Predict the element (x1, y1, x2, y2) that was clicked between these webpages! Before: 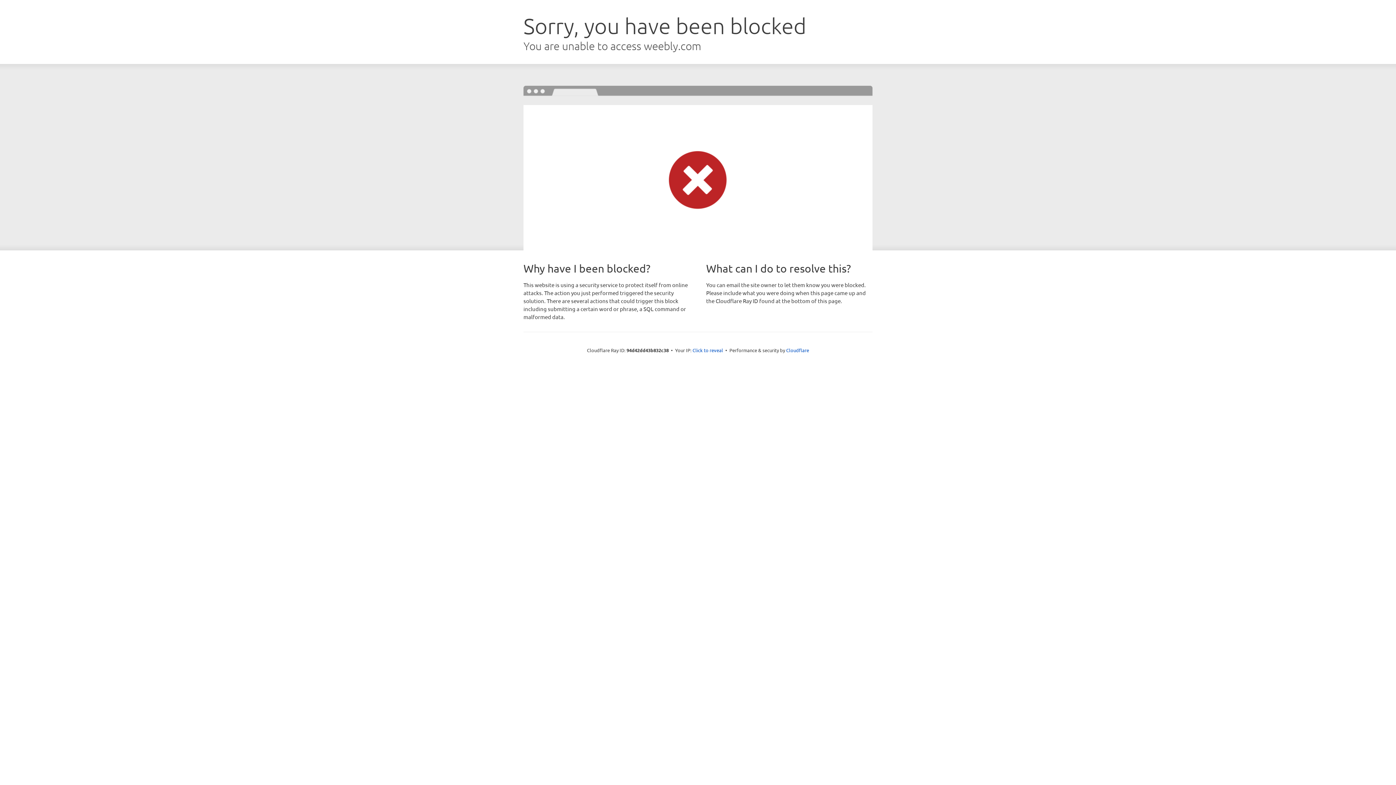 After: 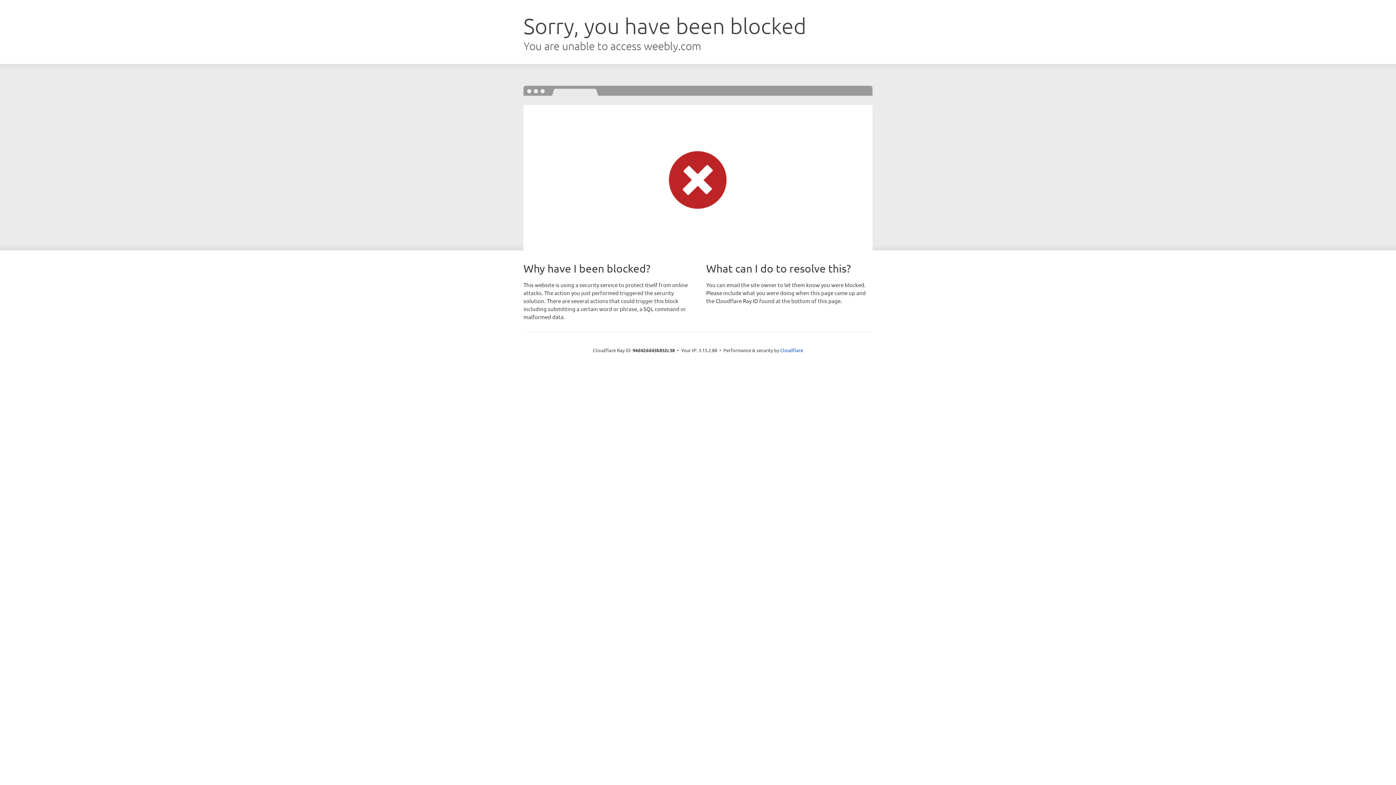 Action: label: Click to reveal bbox: (692, 346, 723, 353)